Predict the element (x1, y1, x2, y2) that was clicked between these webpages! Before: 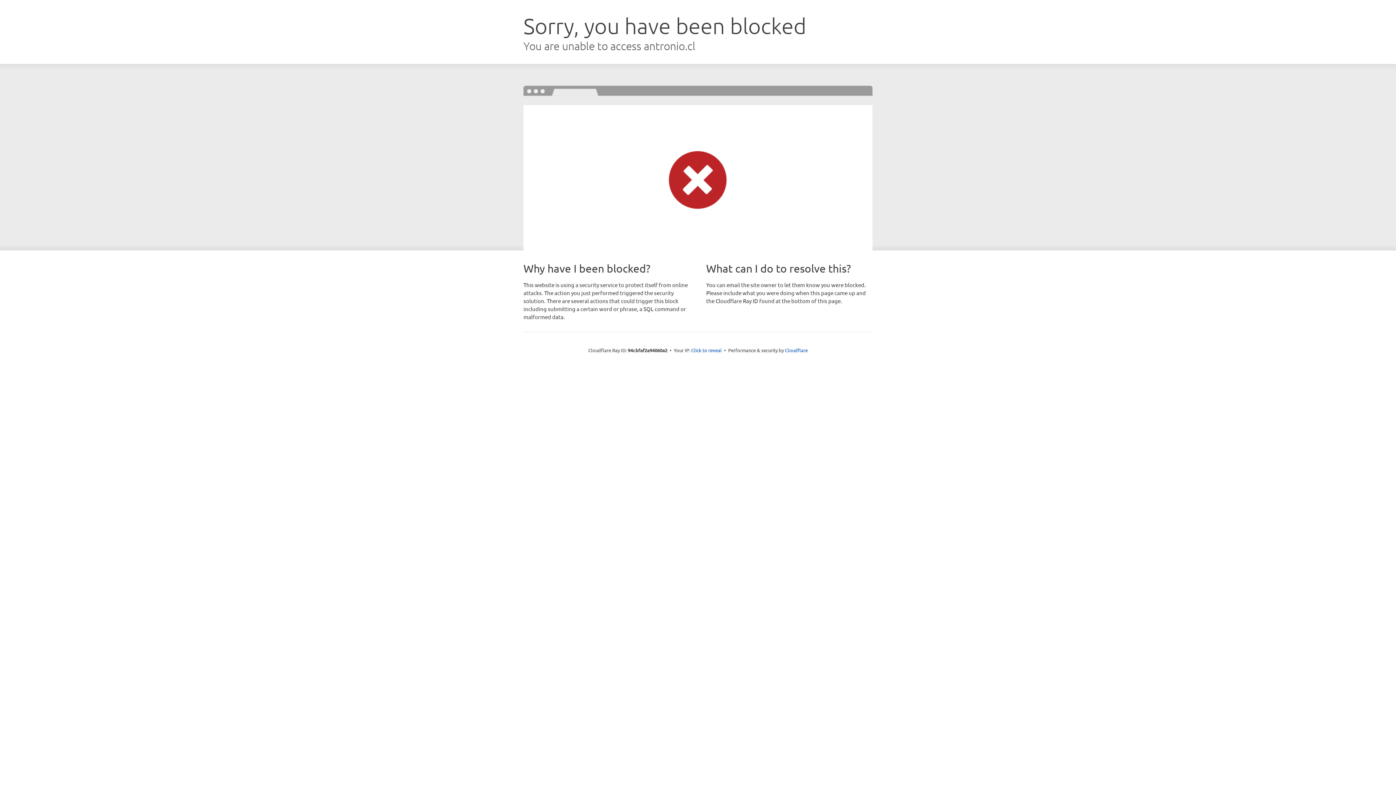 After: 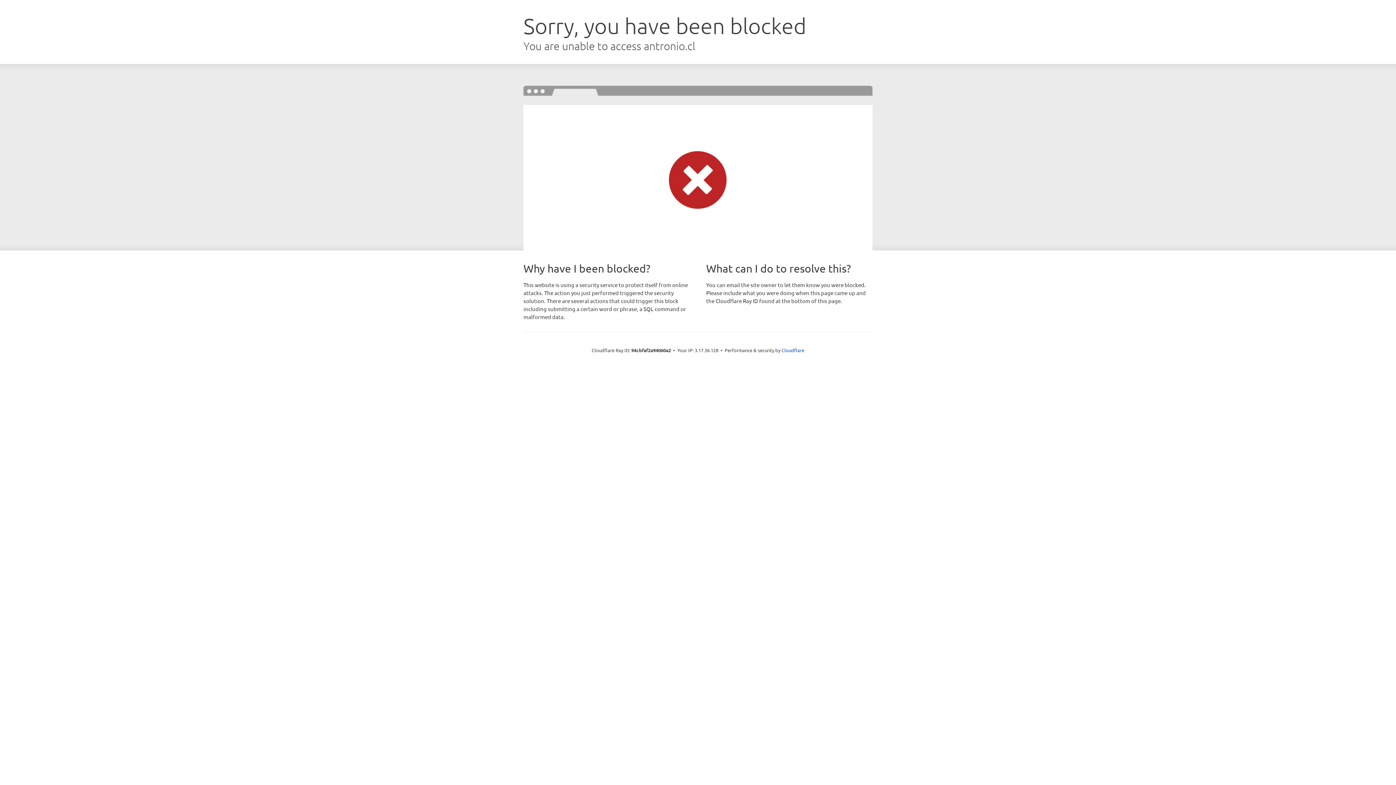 Action: label: Click to reveal bbox: (691, 346, 722, 353)